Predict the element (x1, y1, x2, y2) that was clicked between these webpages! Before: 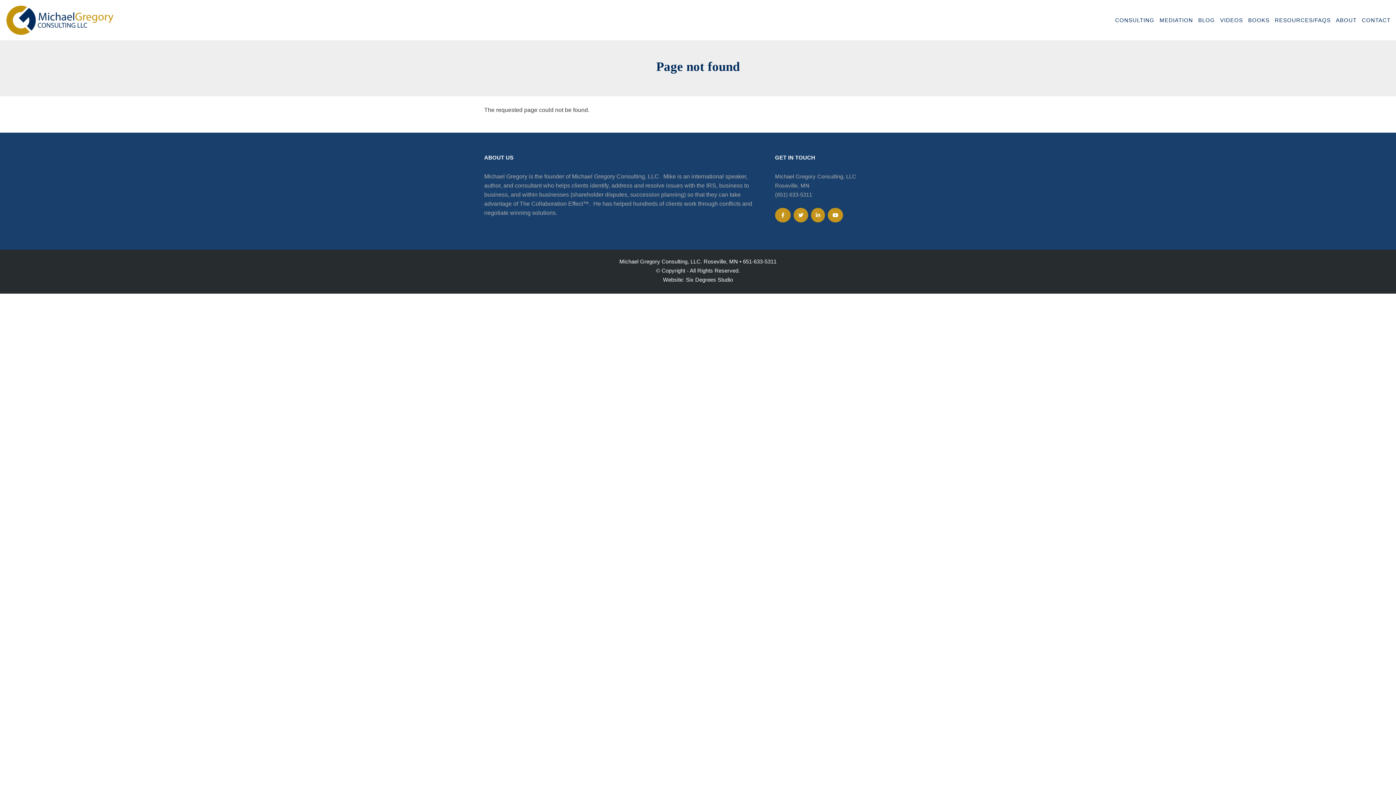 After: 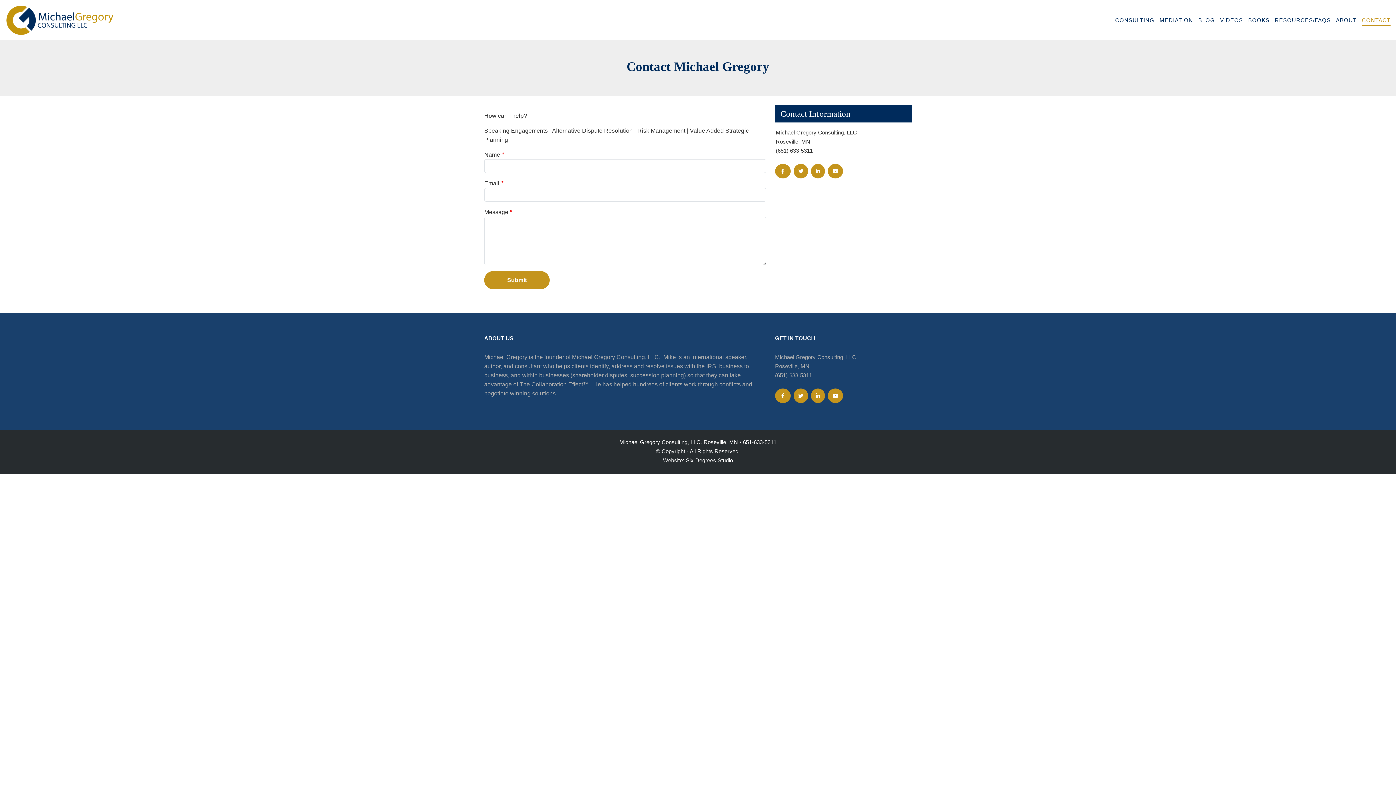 Action: label: CONTACT bbox: (1362, 14, 1390, 25)